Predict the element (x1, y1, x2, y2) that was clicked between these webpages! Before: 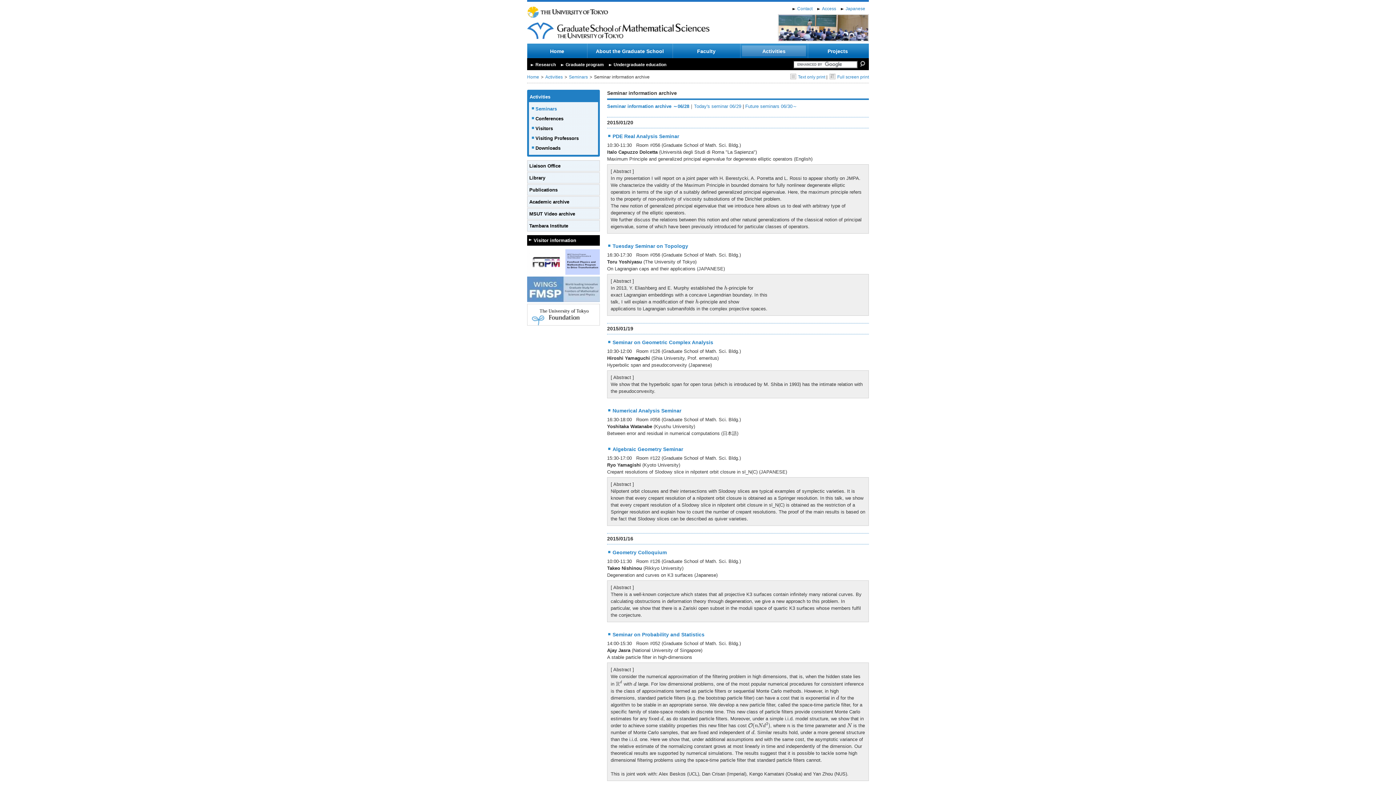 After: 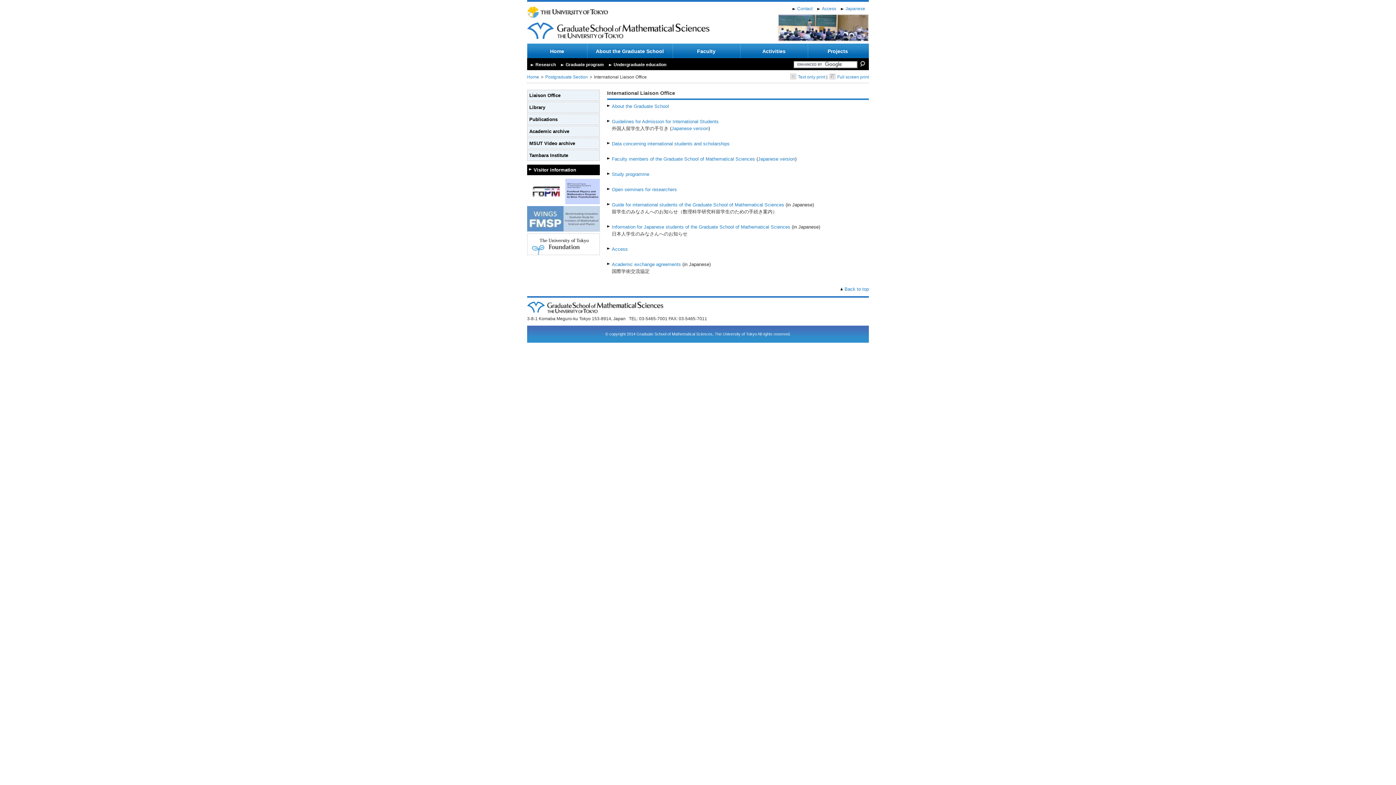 Action: bbox: (529, 162, 597, 169) label: Liaison Office